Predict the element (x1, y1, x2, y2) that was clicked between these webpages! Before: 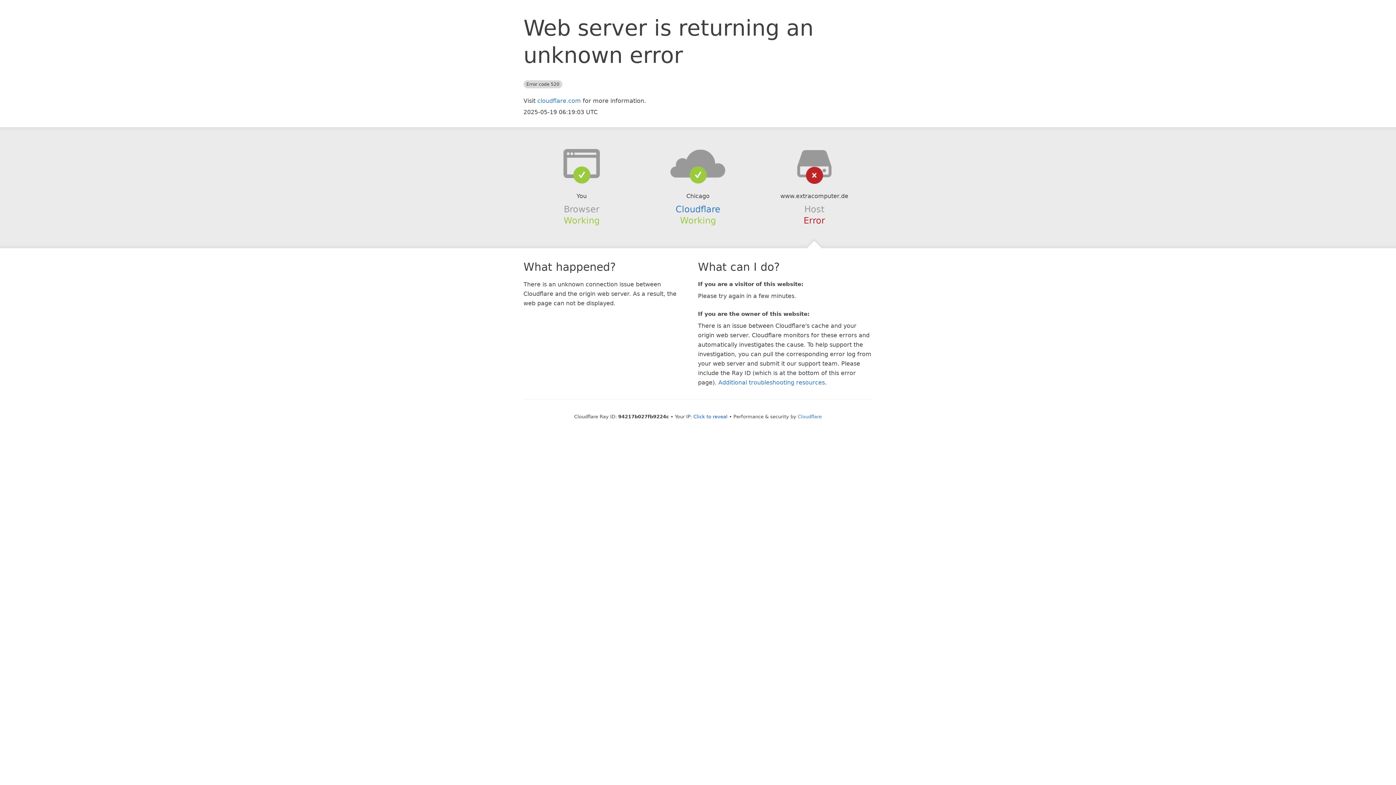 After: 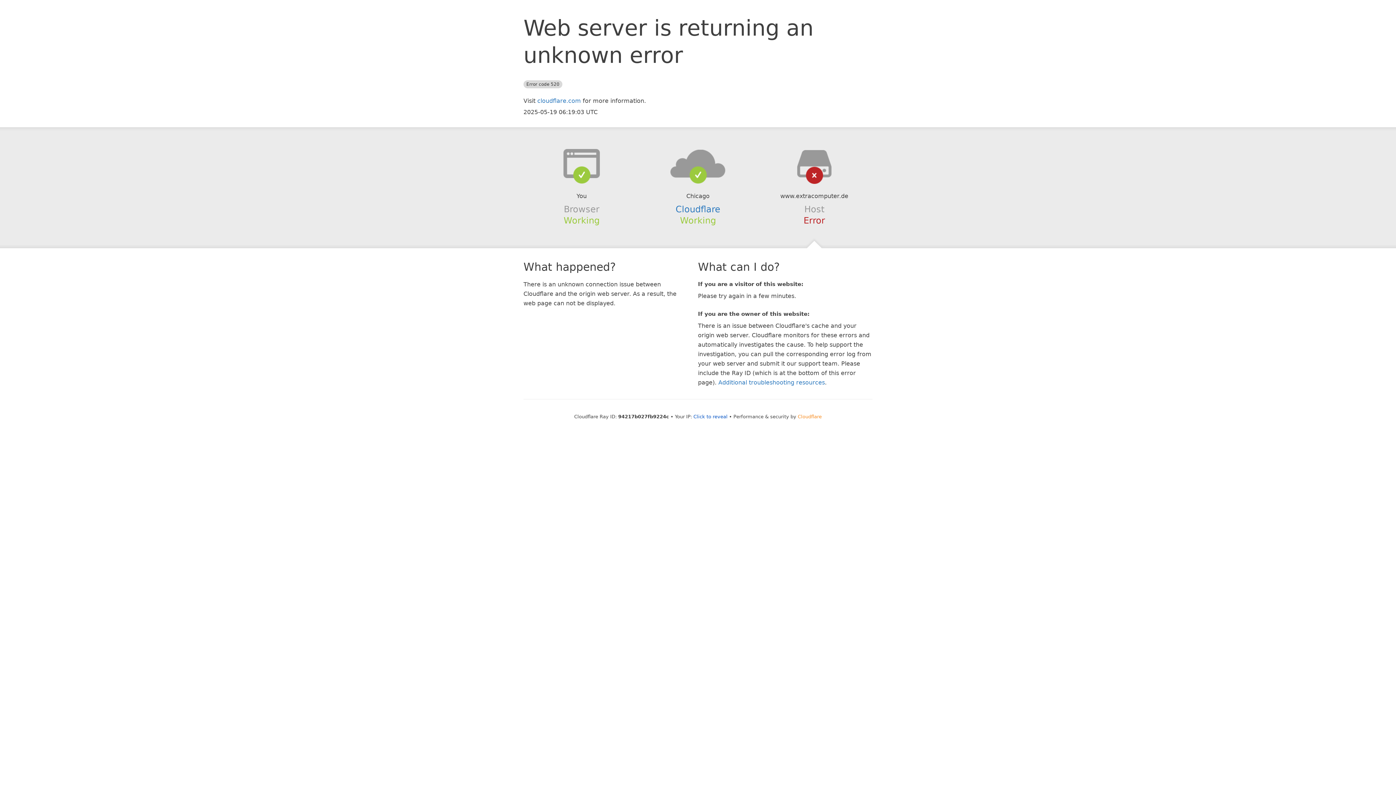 Action: label: Cloudflare bbox: (798, 414, 822, 419)